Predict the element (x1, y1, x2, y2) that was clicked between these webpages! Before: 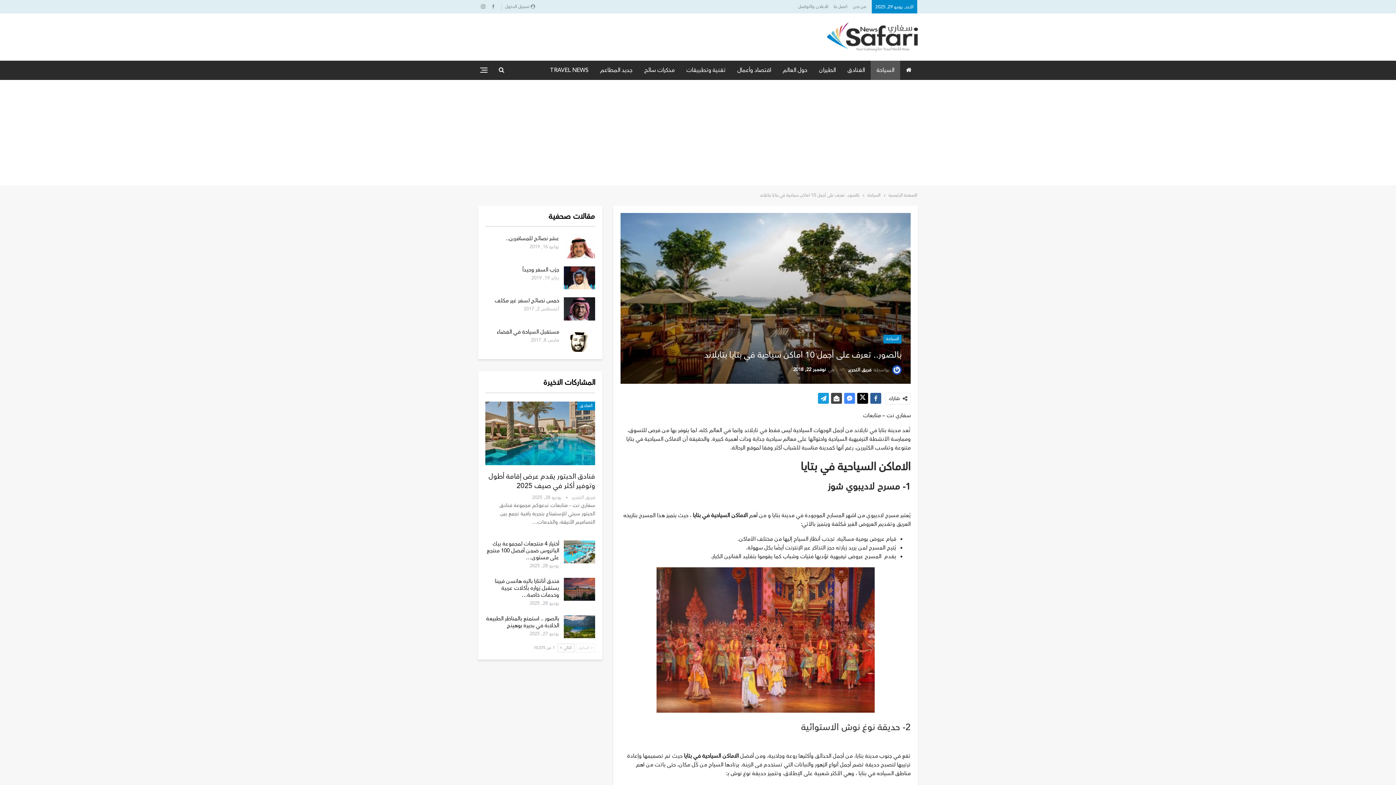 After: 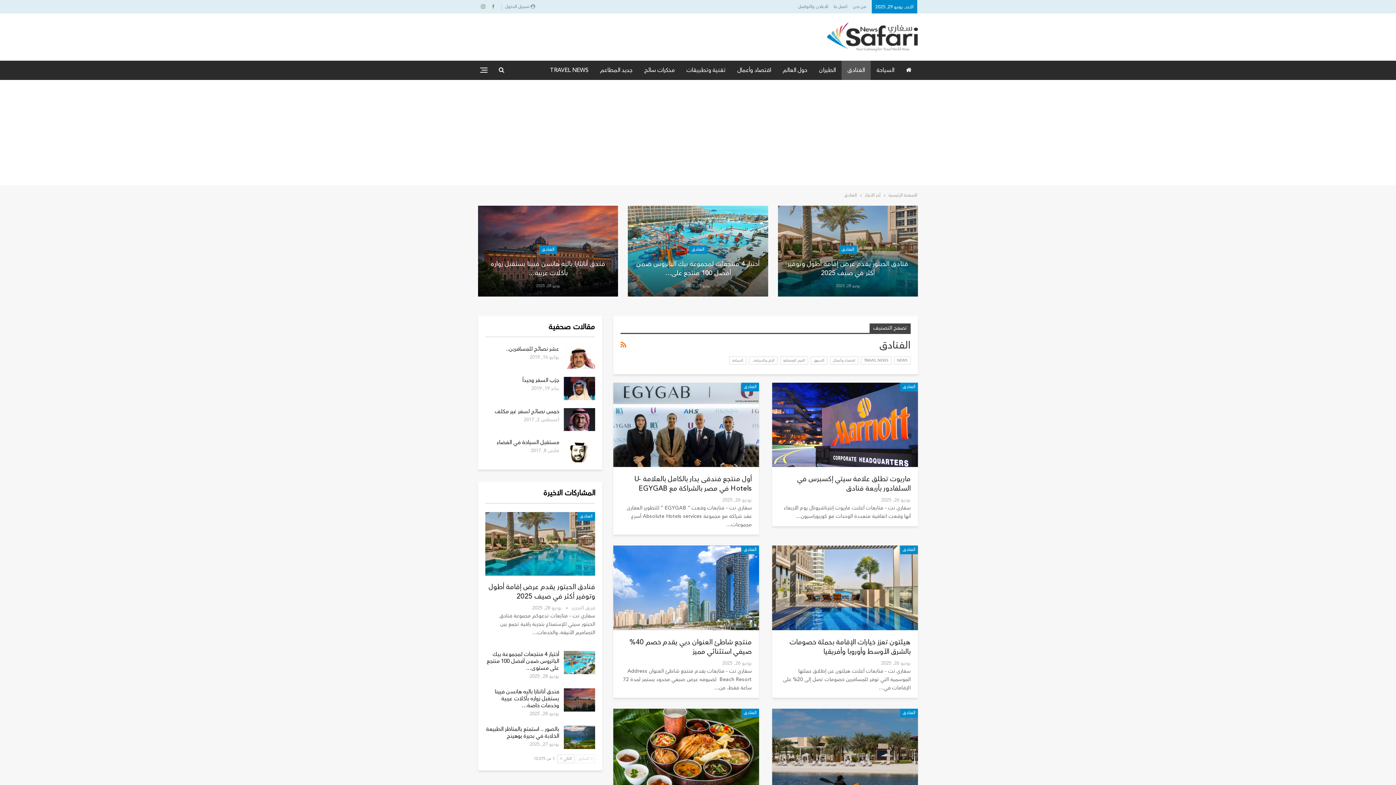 Action: label: الفنادق bbox: (841, 60, 870, 80)